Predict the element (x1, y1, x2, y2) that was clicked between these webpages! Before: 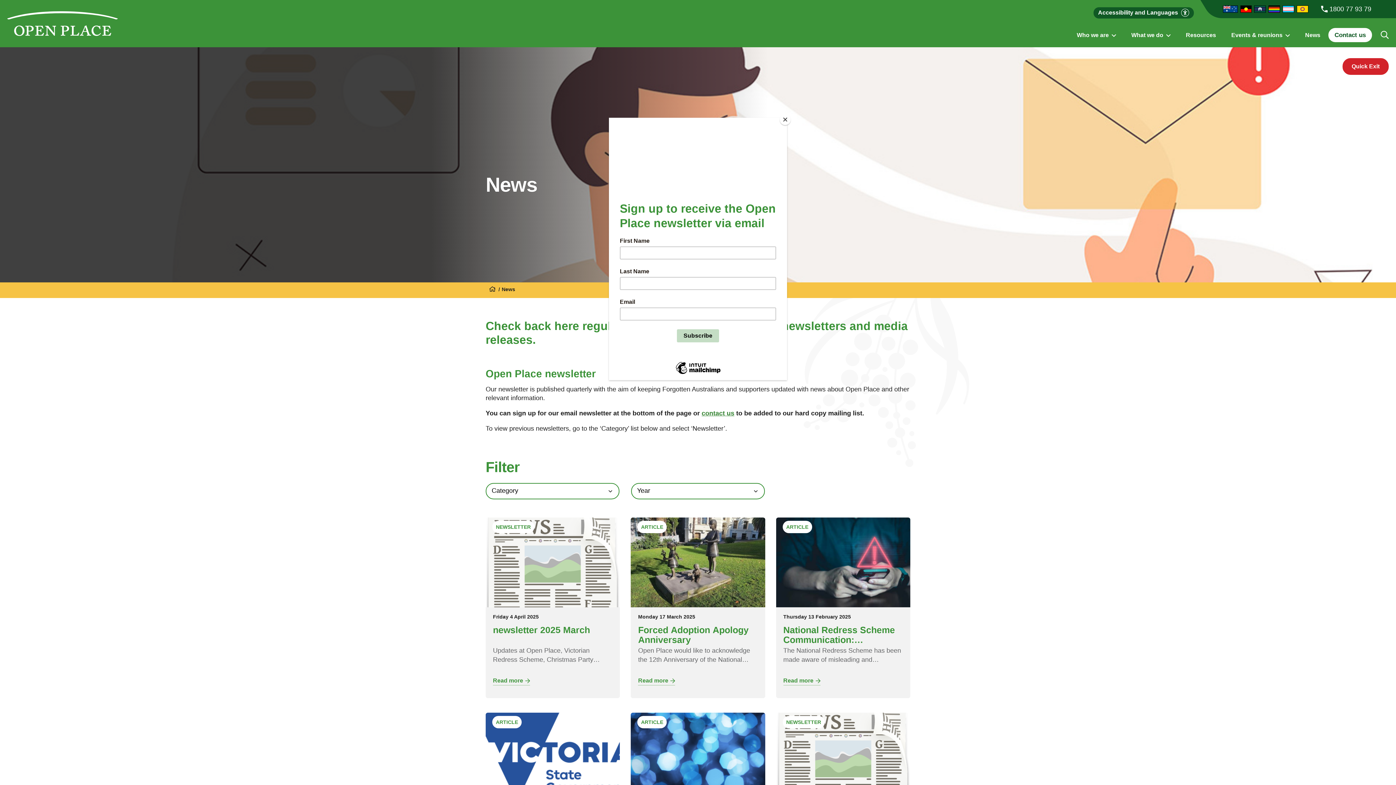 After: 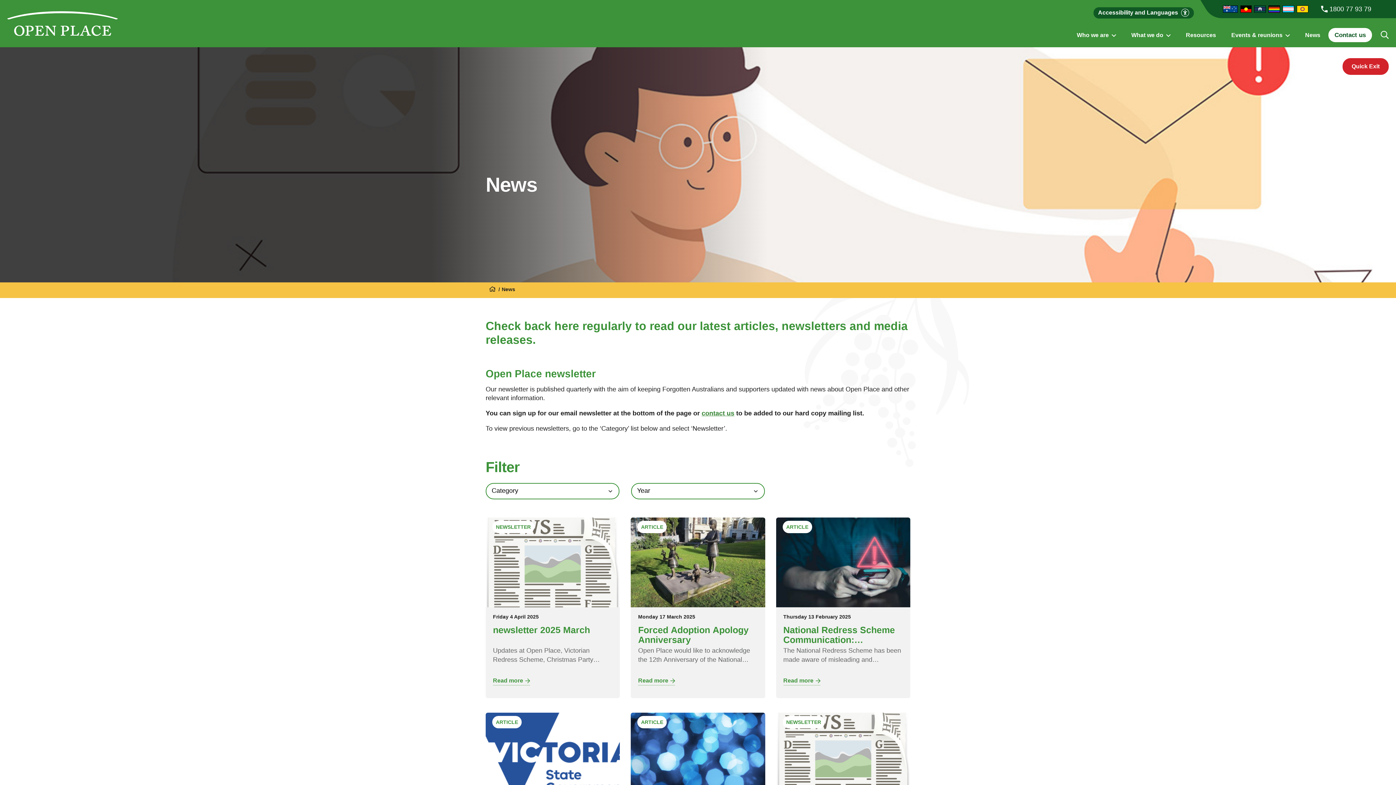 Action: label: Close bbox: (780, 114, 790, 125)